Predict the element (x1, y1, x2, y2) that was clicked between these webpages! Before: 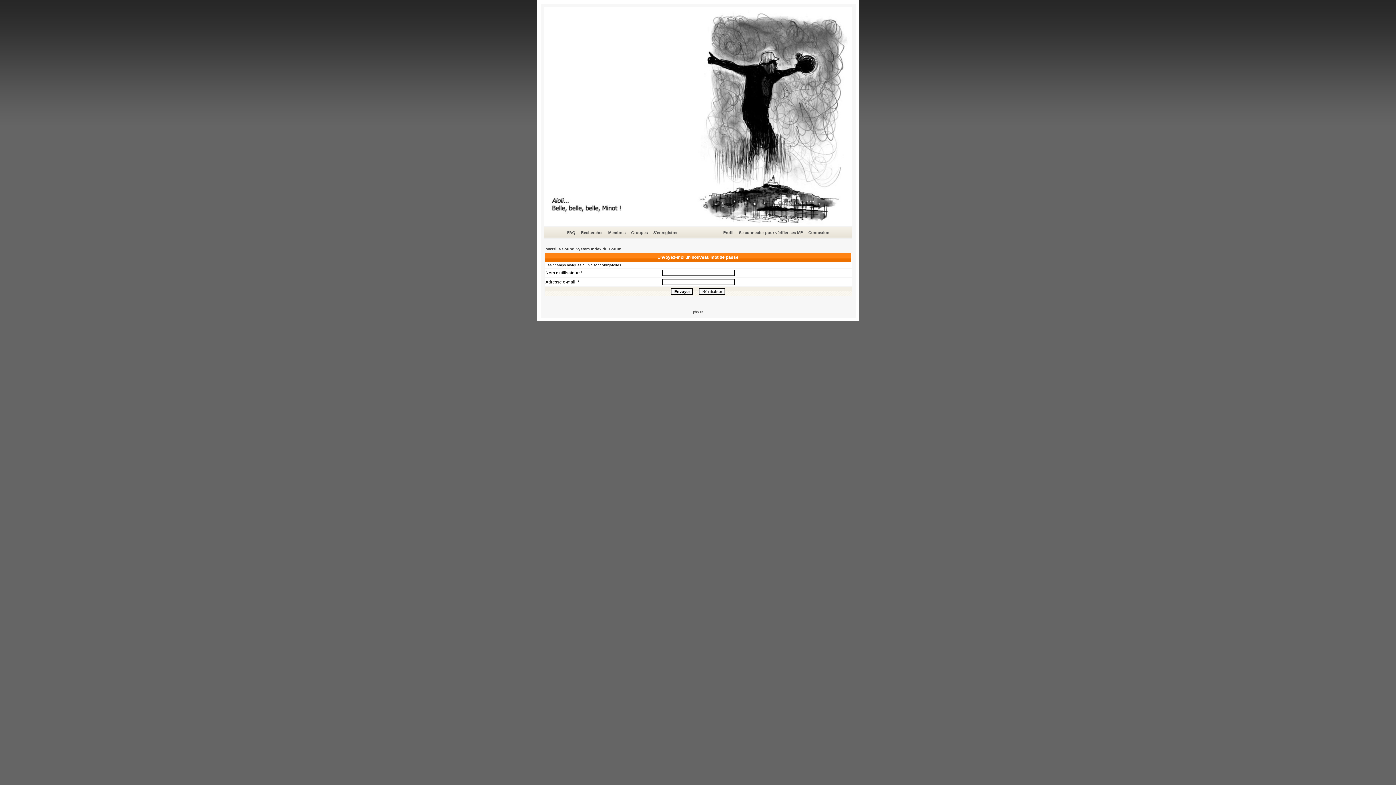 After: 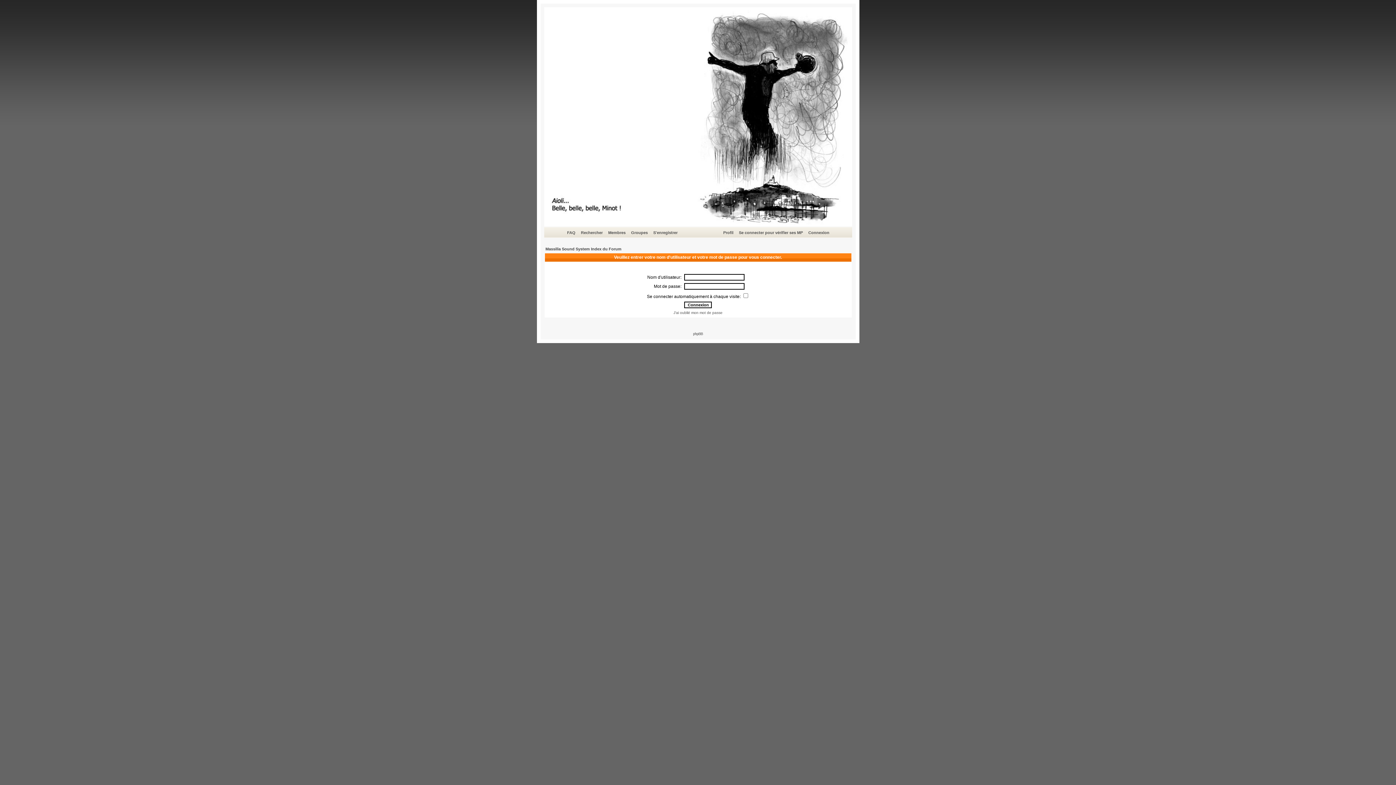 Action: bbox: (738, 229, 804, 236) label: Se connecter pour vérifier ses MP